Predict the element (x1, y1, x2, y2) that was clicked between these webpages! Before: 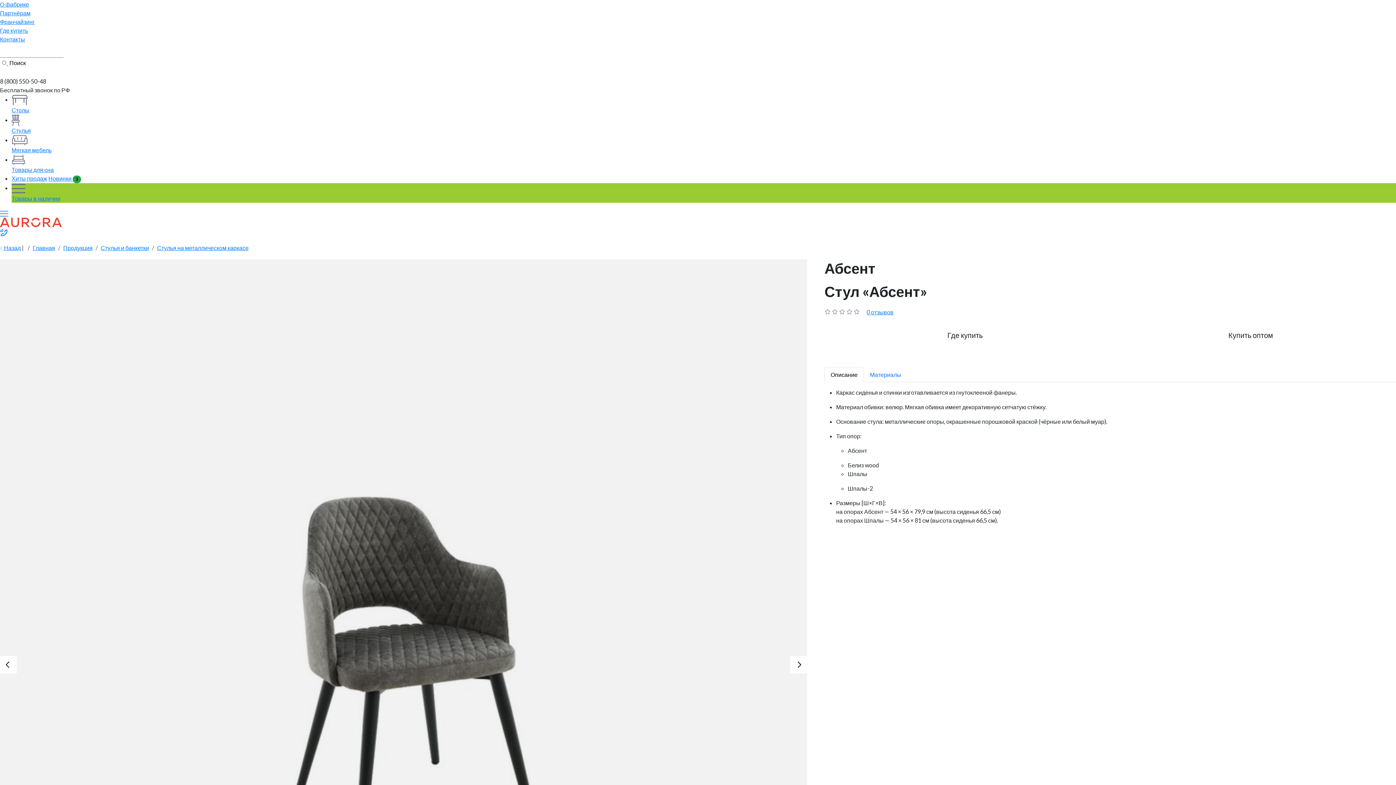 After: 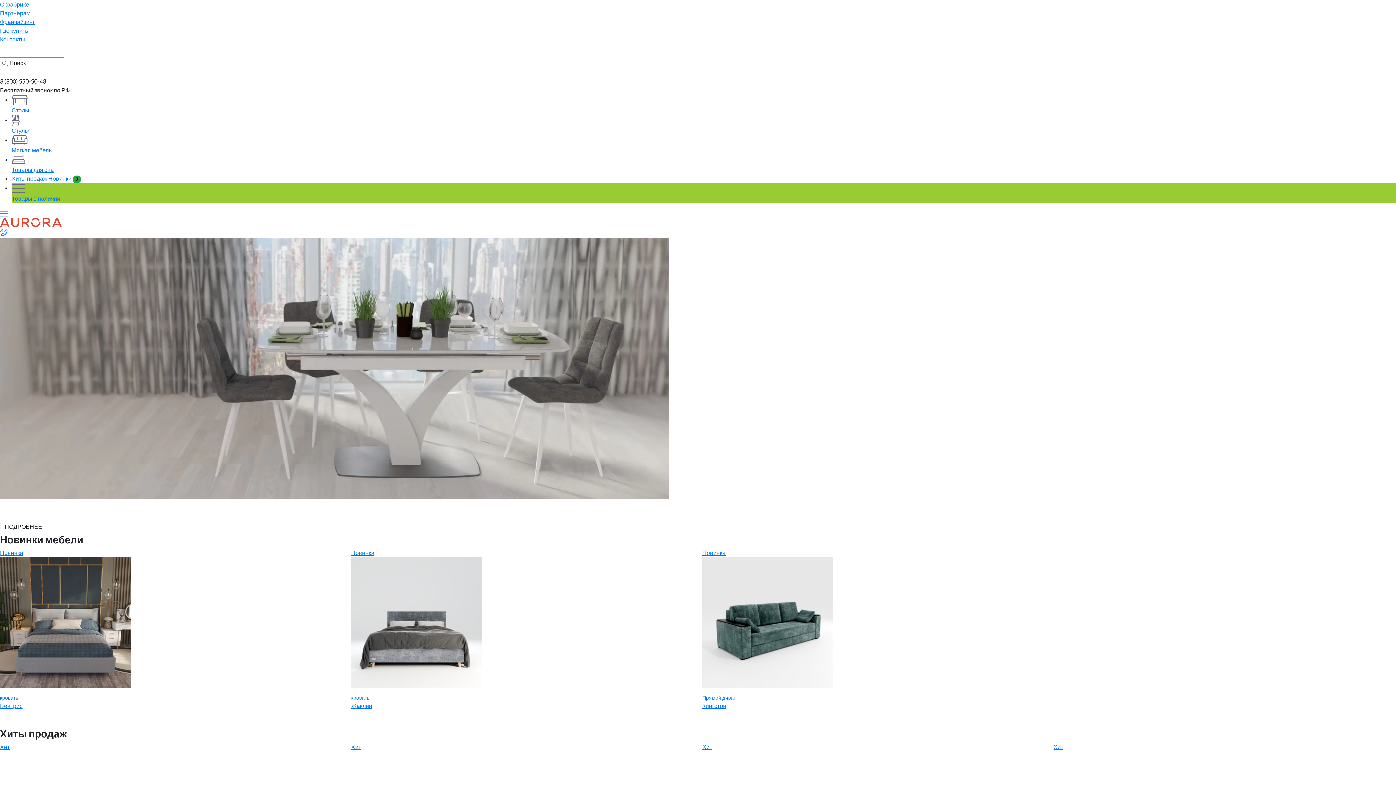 Action: label: Главная bbox: (32, 244, 55, 251)